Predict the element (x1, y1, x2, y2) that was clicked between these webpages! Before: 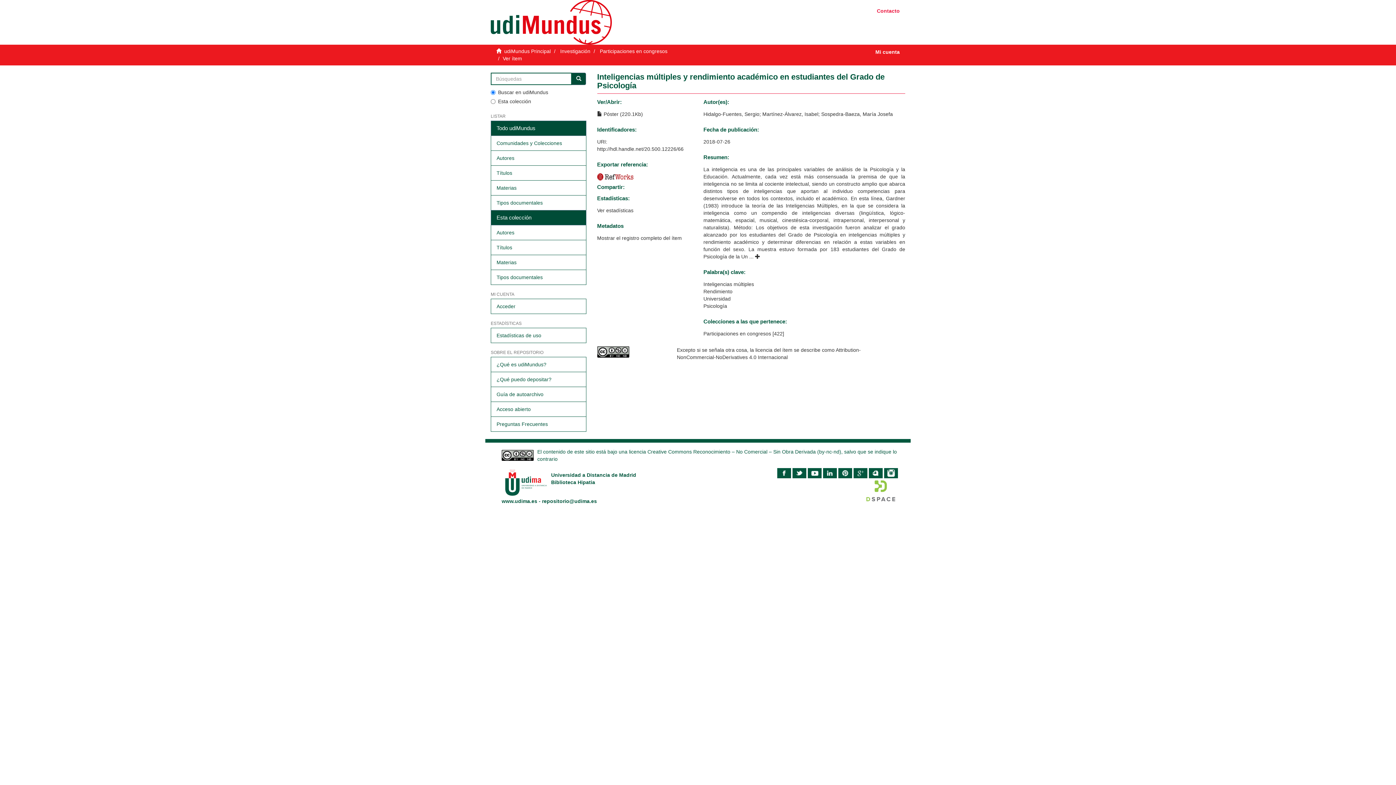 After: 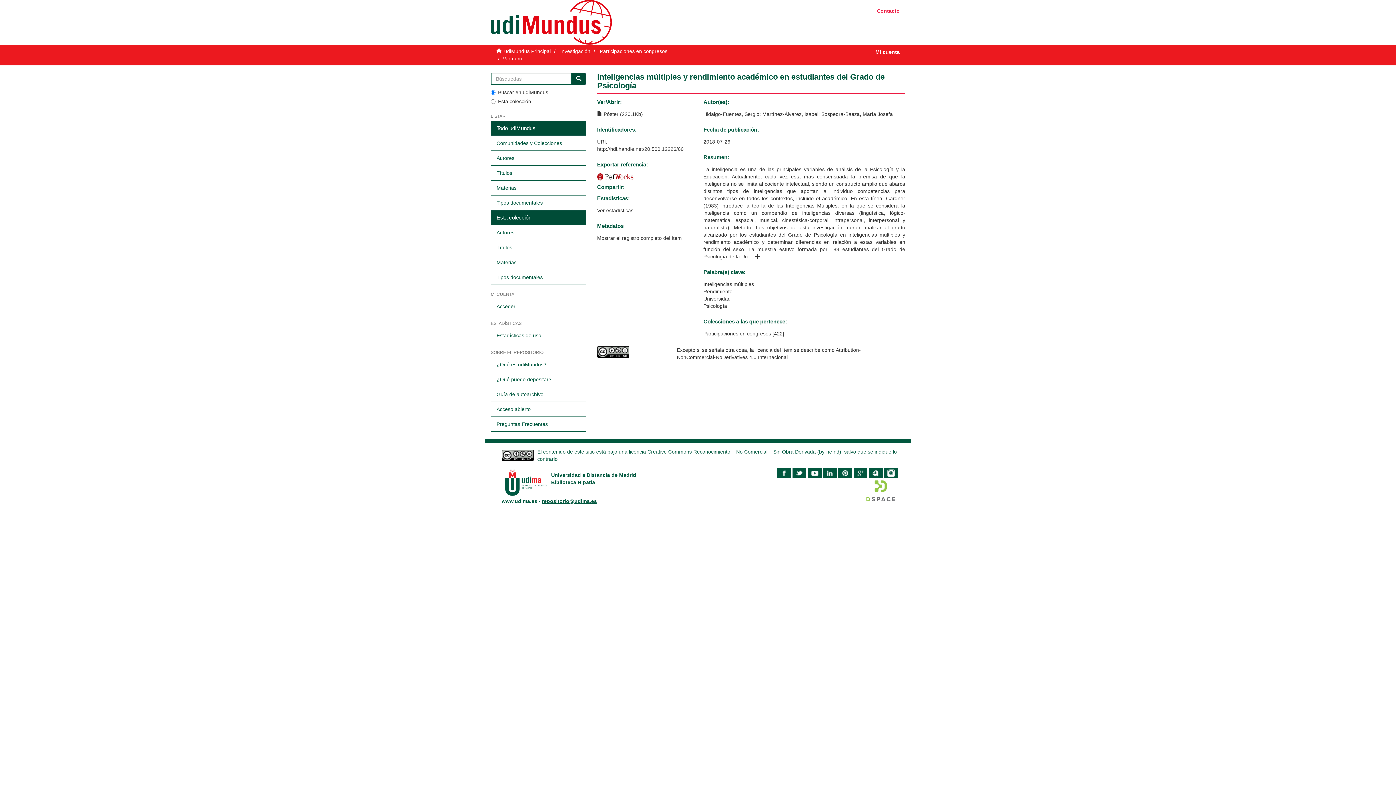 Action: bbox: (542, 498, 597, 504) label: repositorio@udima.es